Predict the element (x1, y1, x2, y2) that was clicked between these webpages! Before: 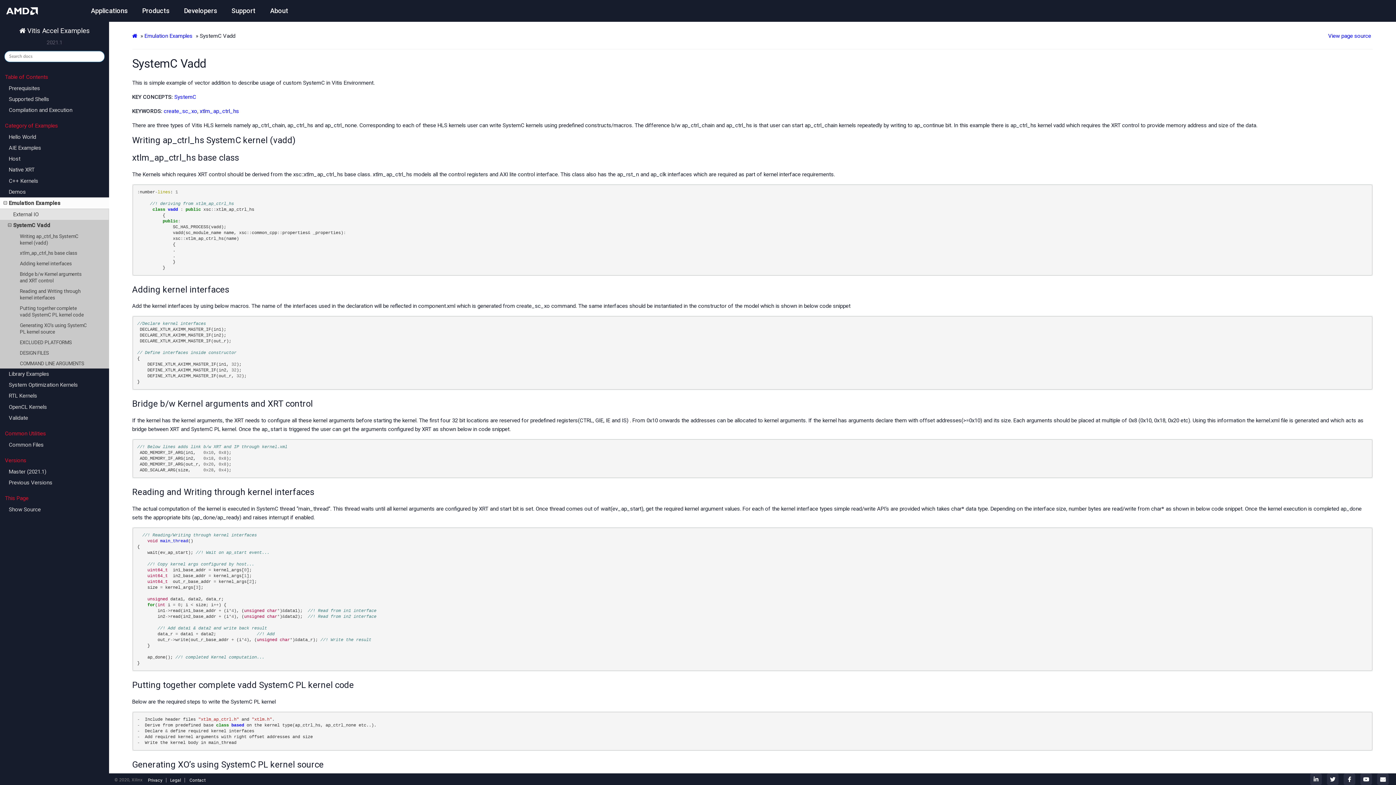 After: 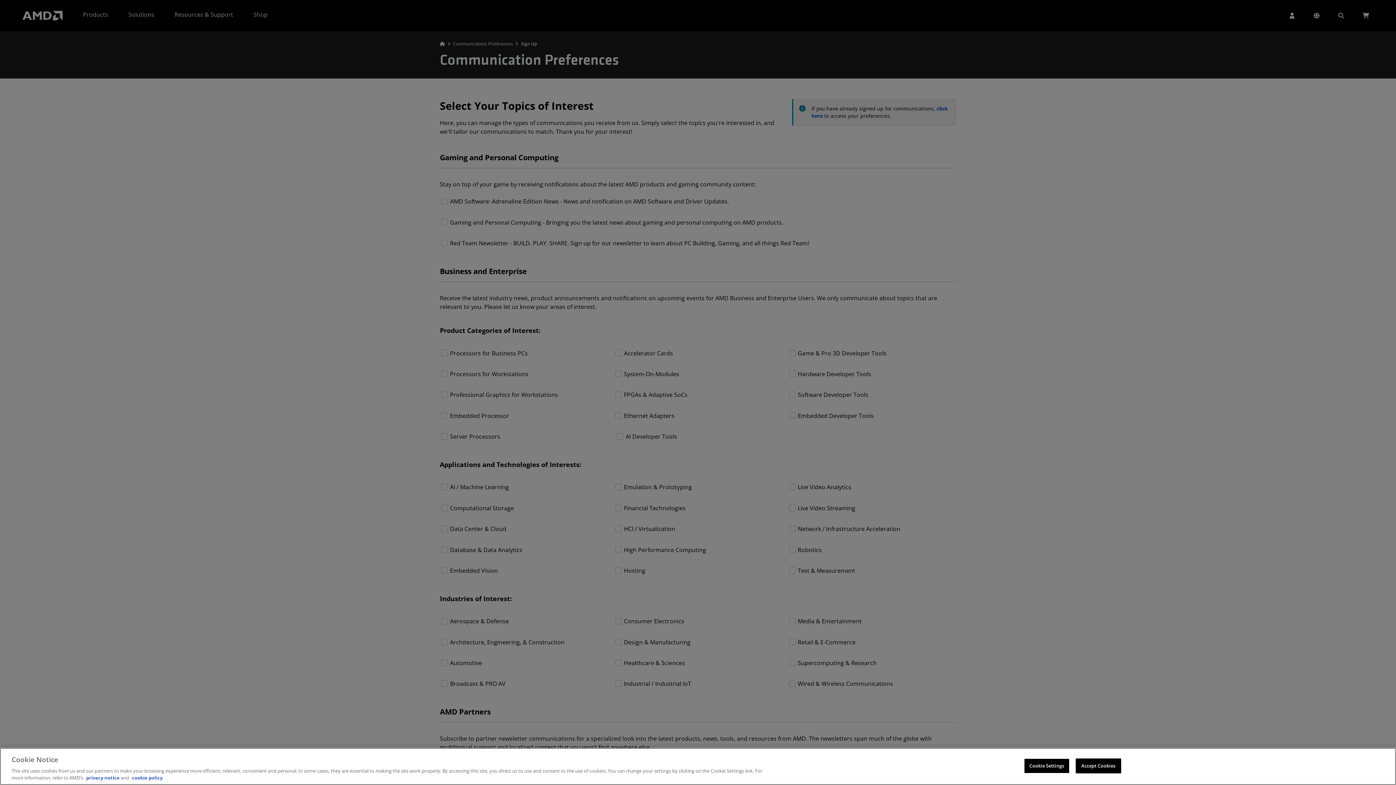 Action: bbox: (1377, 775, 1389, 782) label: Subscribe to Newsletter